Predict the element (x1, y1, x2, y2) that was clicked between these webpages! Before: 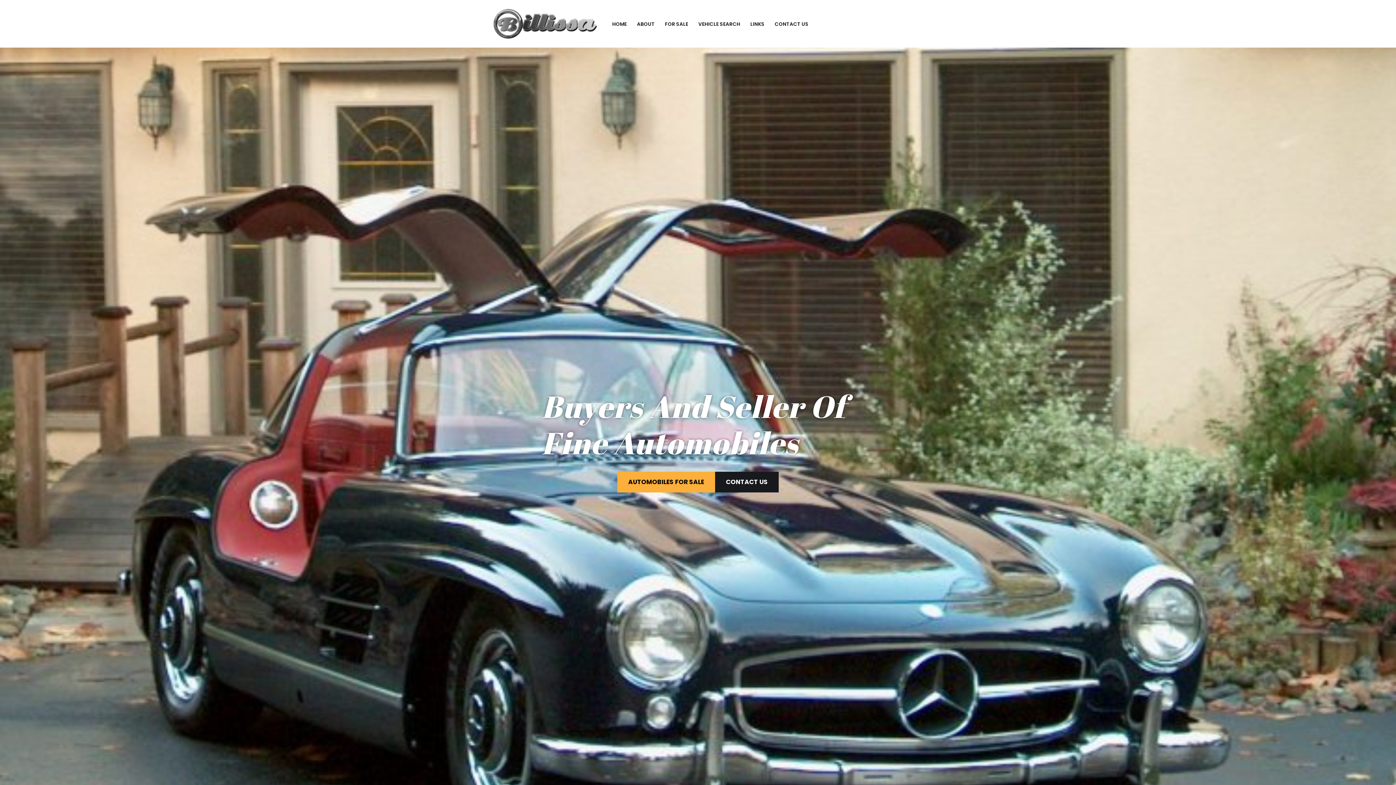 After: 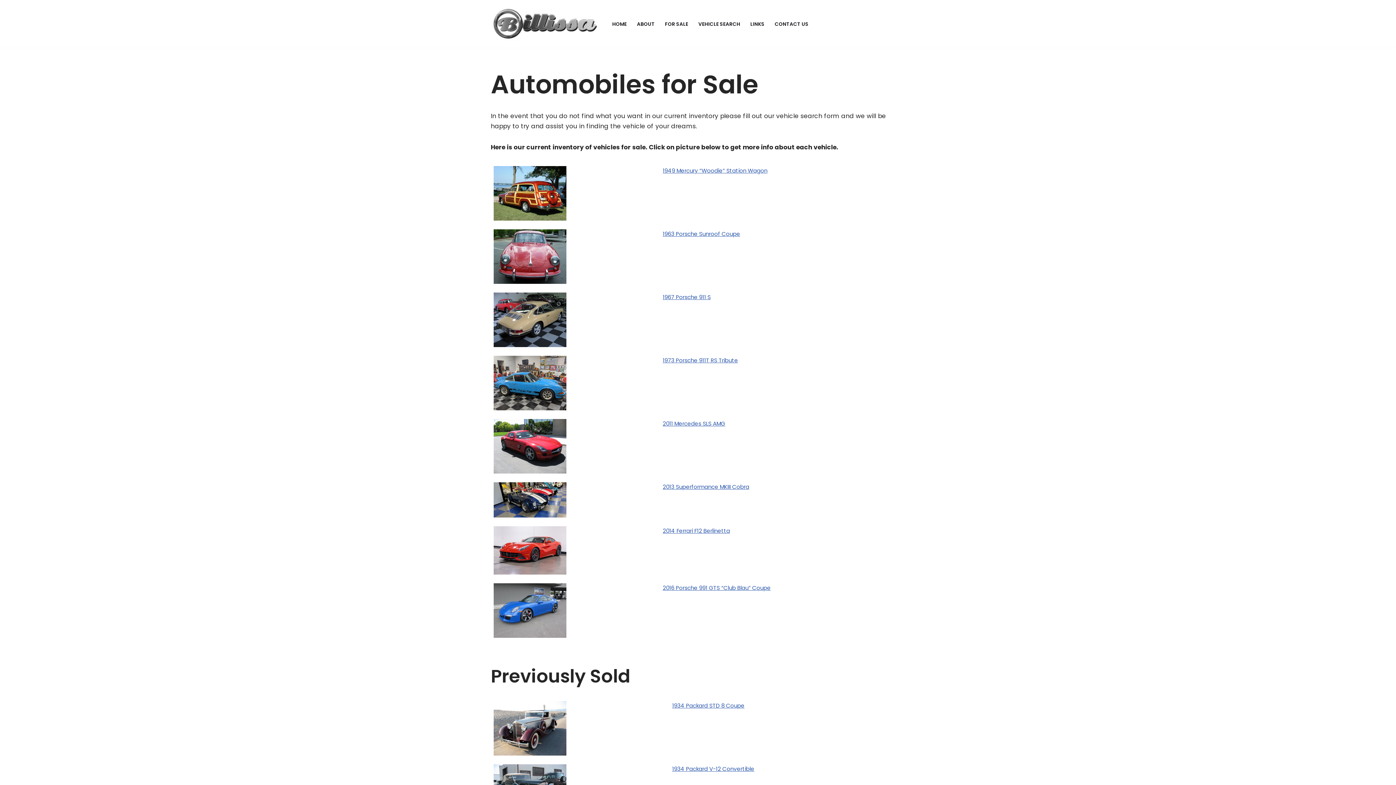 Action: bbox: (617, 471, 715, 492) label: AUTOMOBILES FOR SALE